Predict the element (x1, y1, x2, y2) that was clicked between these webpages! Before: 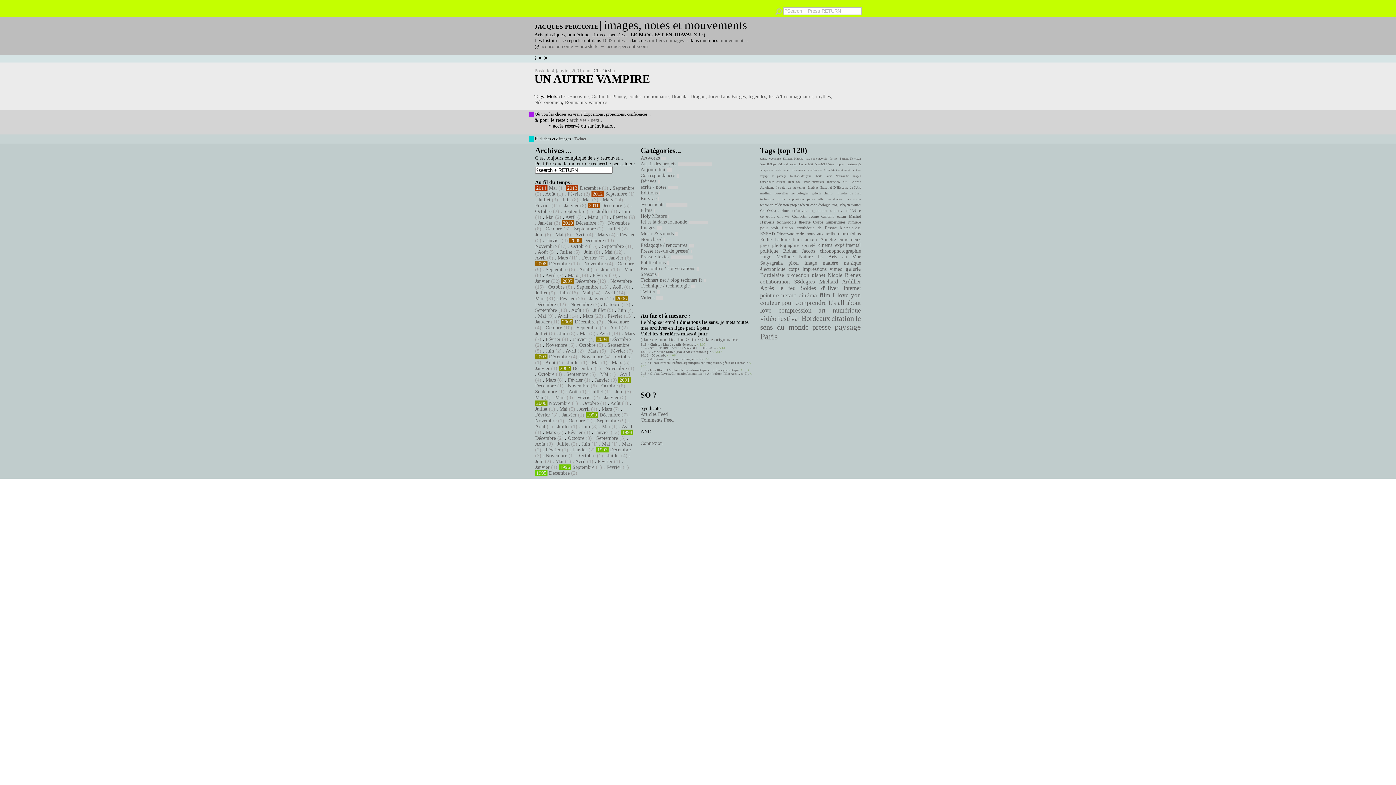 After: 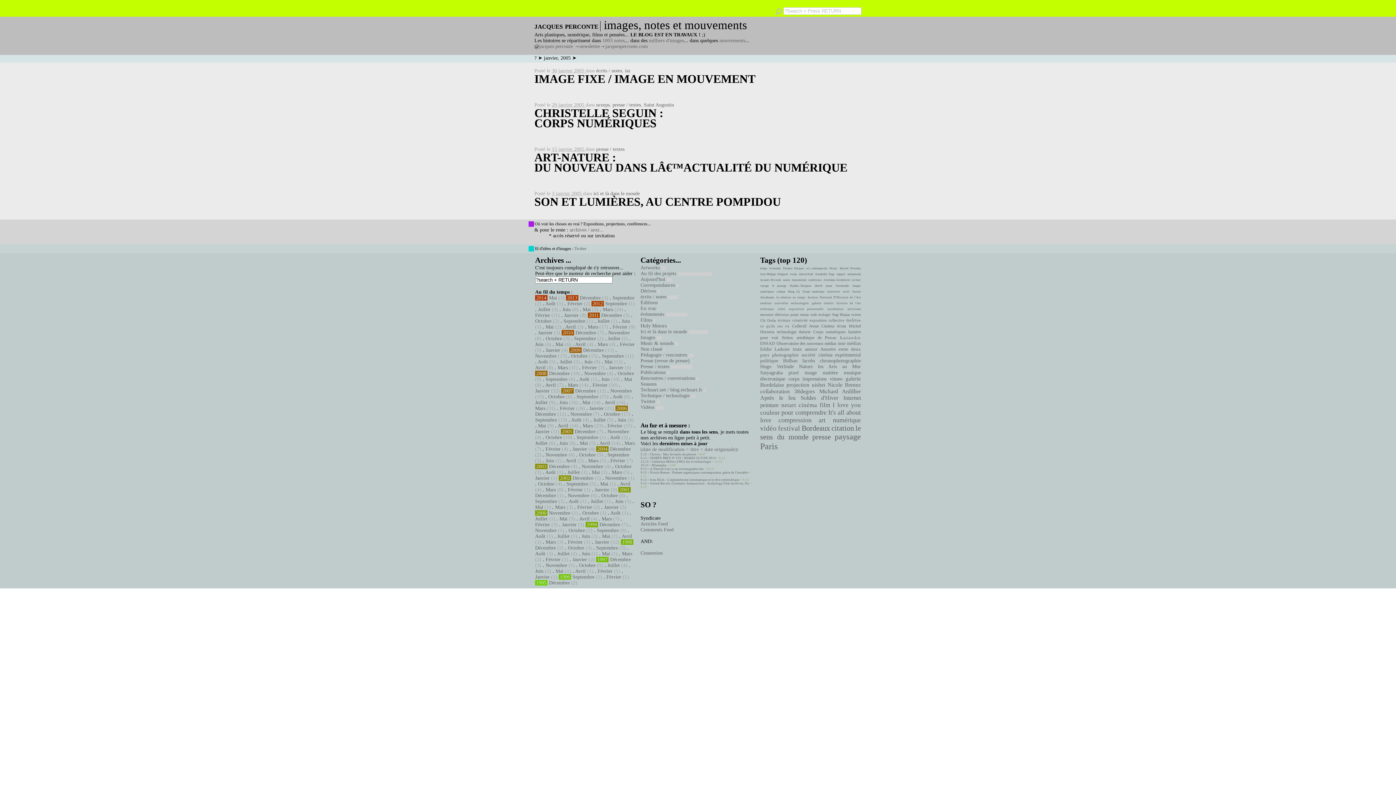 Action: label: Janvier bbox: (572, 336, 587, 342)